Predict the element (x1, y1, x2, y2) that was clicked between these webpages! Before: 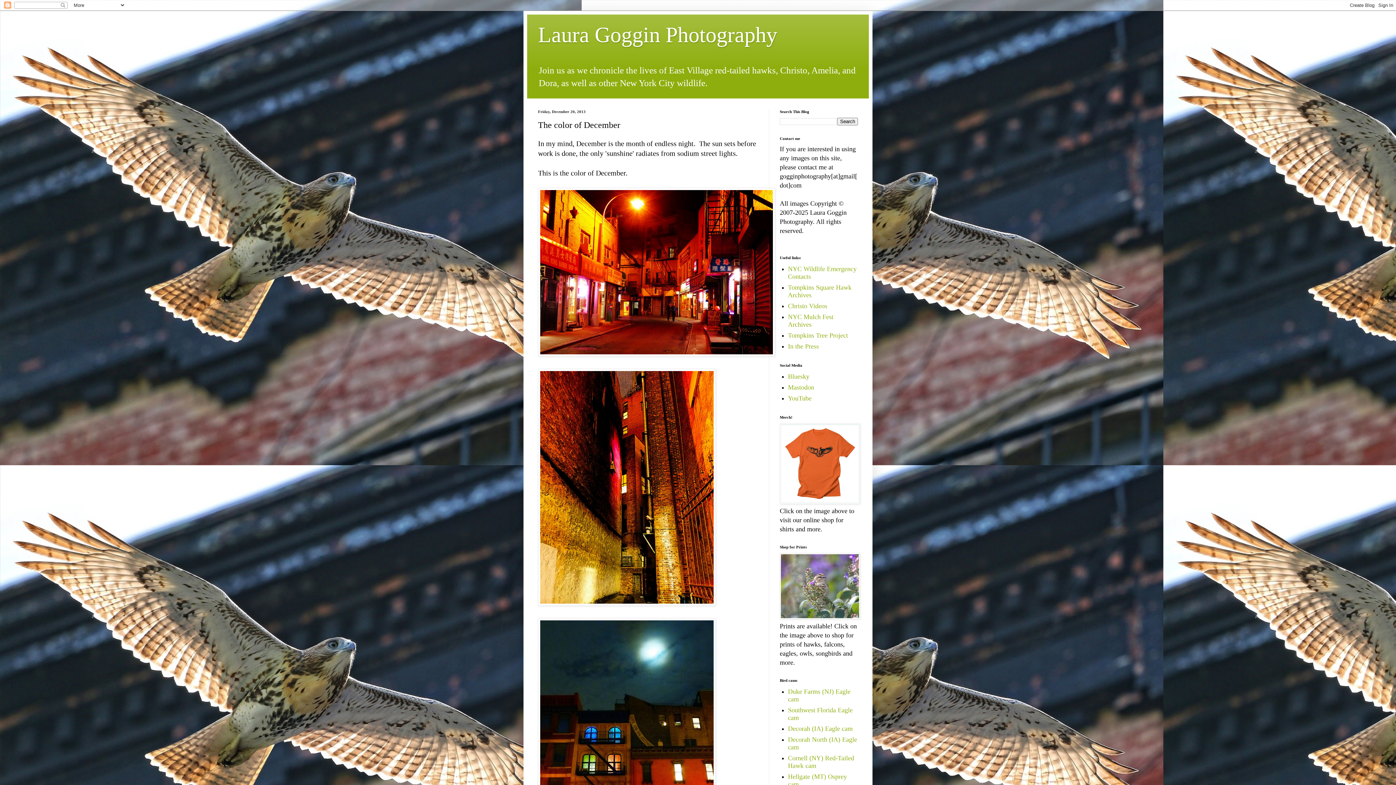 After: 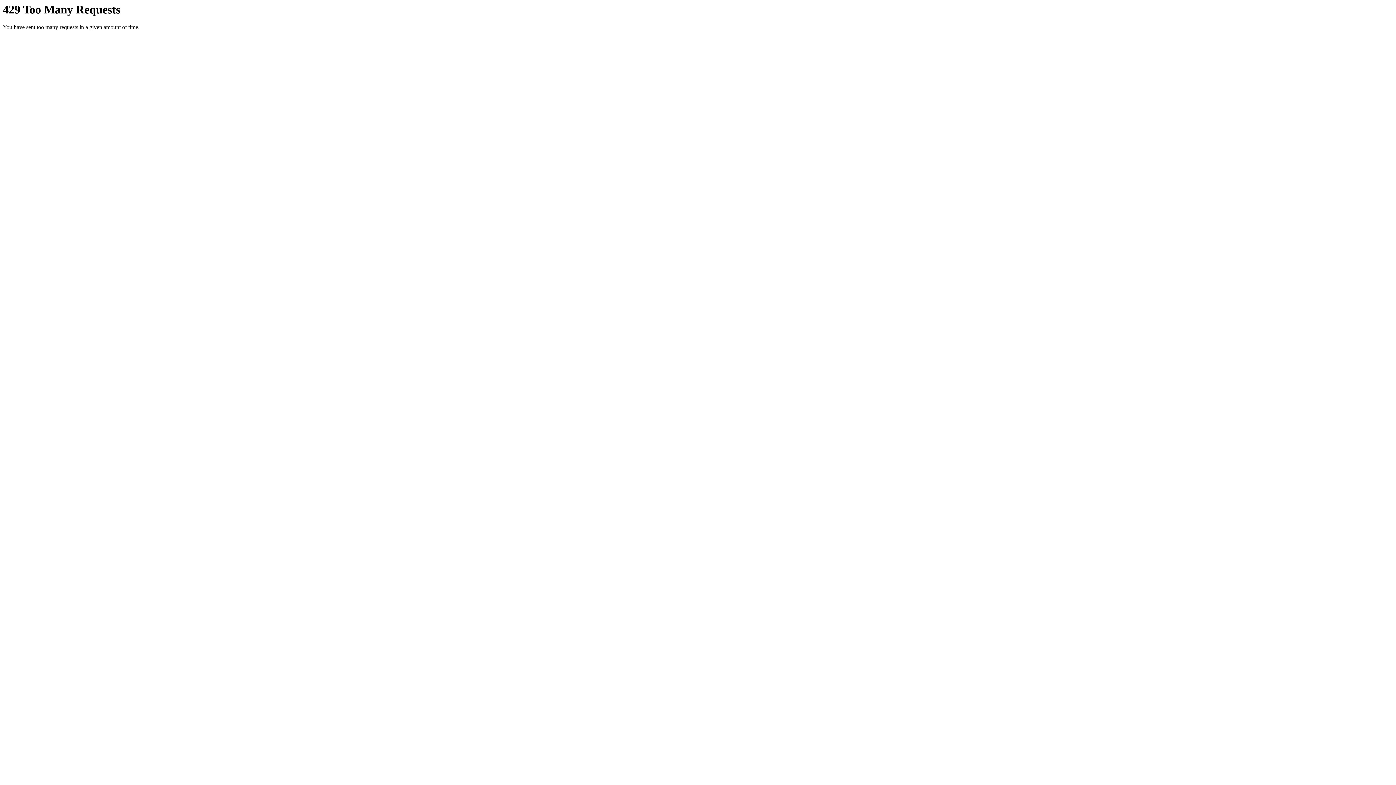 Action: bbox: (538, 599, 716, 607)